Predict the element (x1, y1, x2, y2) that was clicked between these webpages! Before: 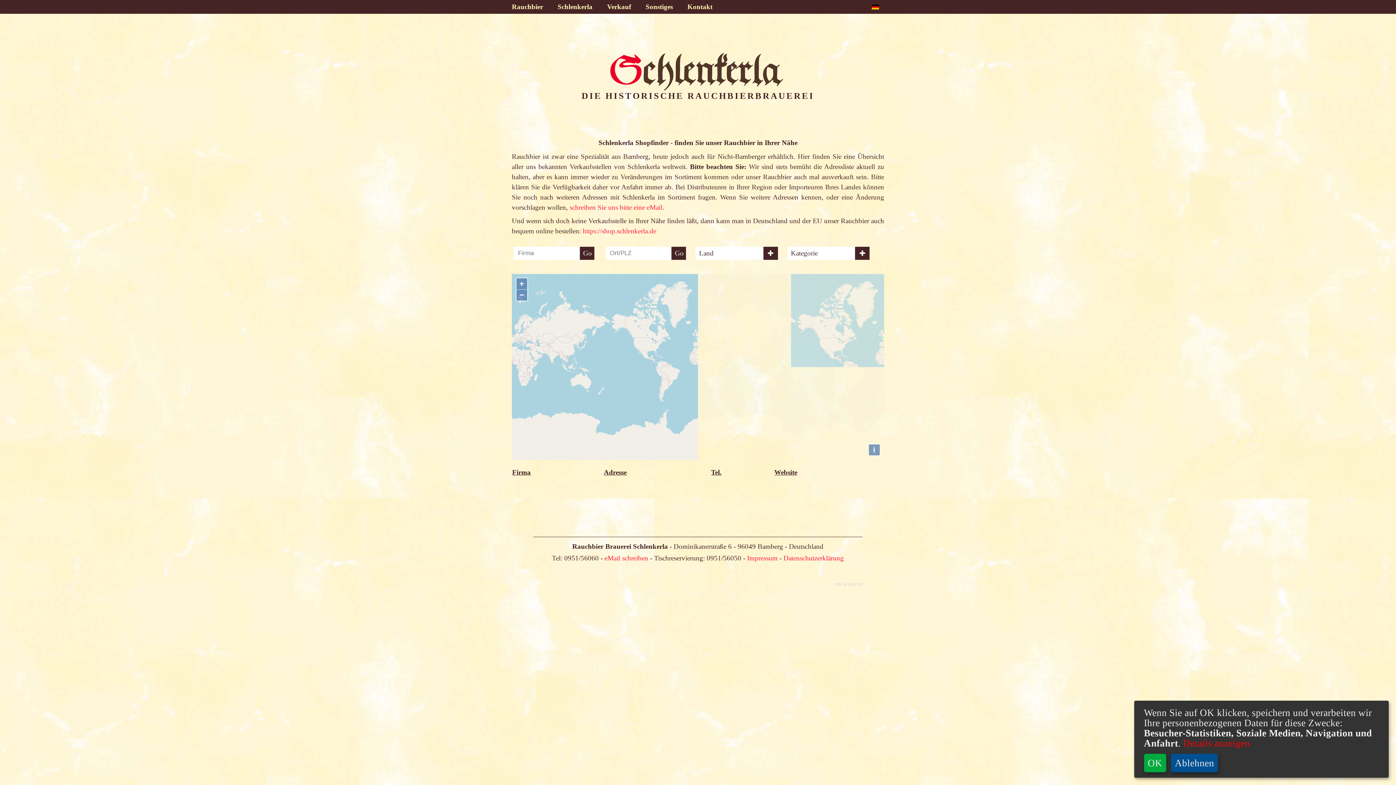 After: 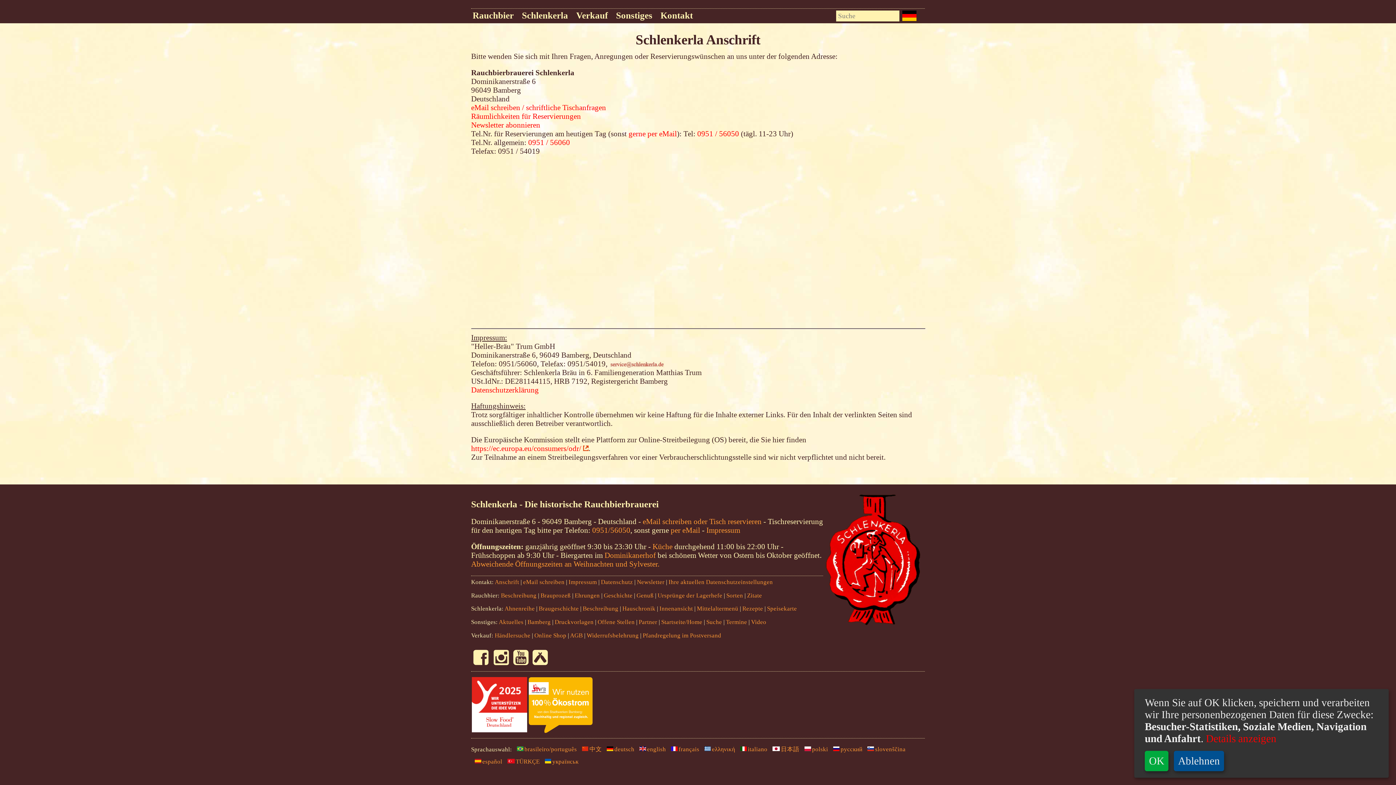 Action: bbox: (747, 554, 779, 562) label: Impressum 